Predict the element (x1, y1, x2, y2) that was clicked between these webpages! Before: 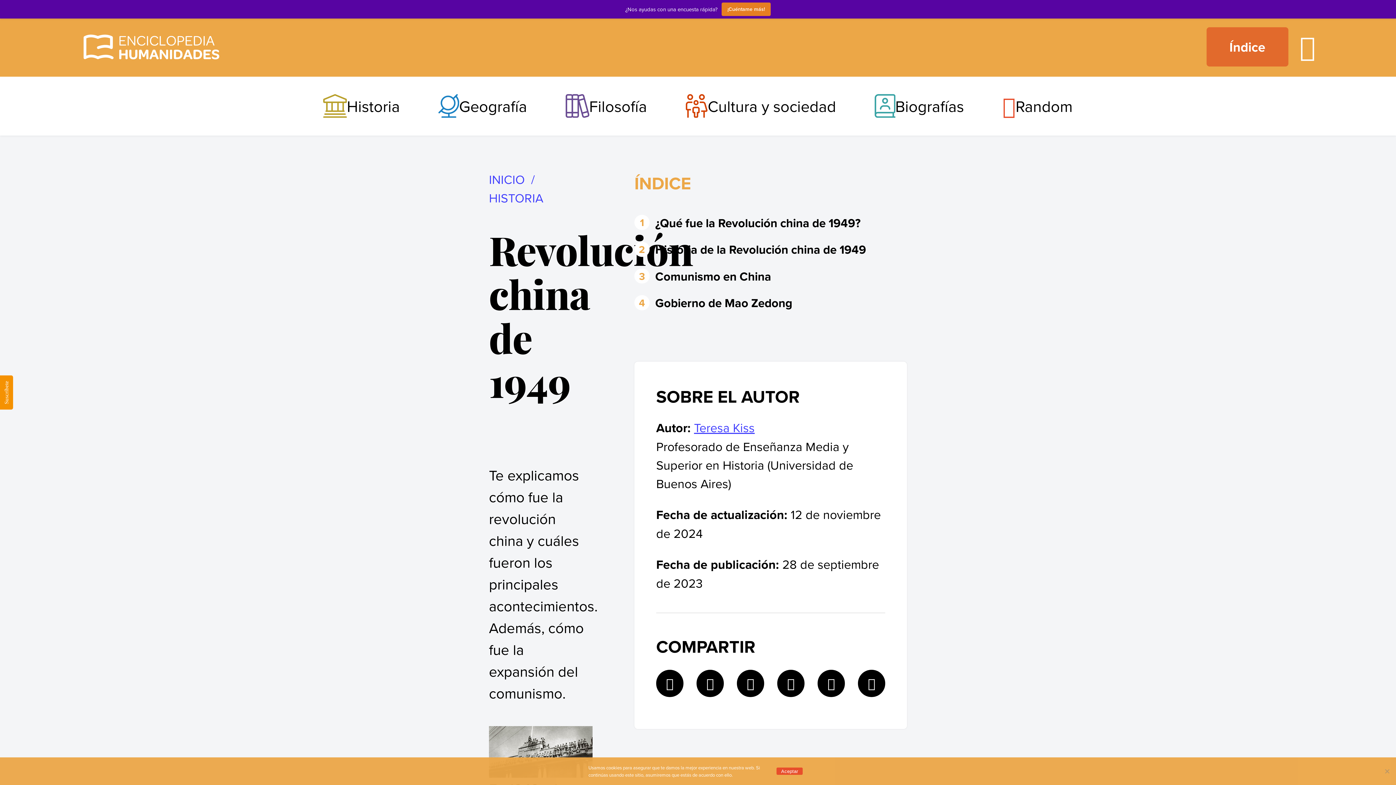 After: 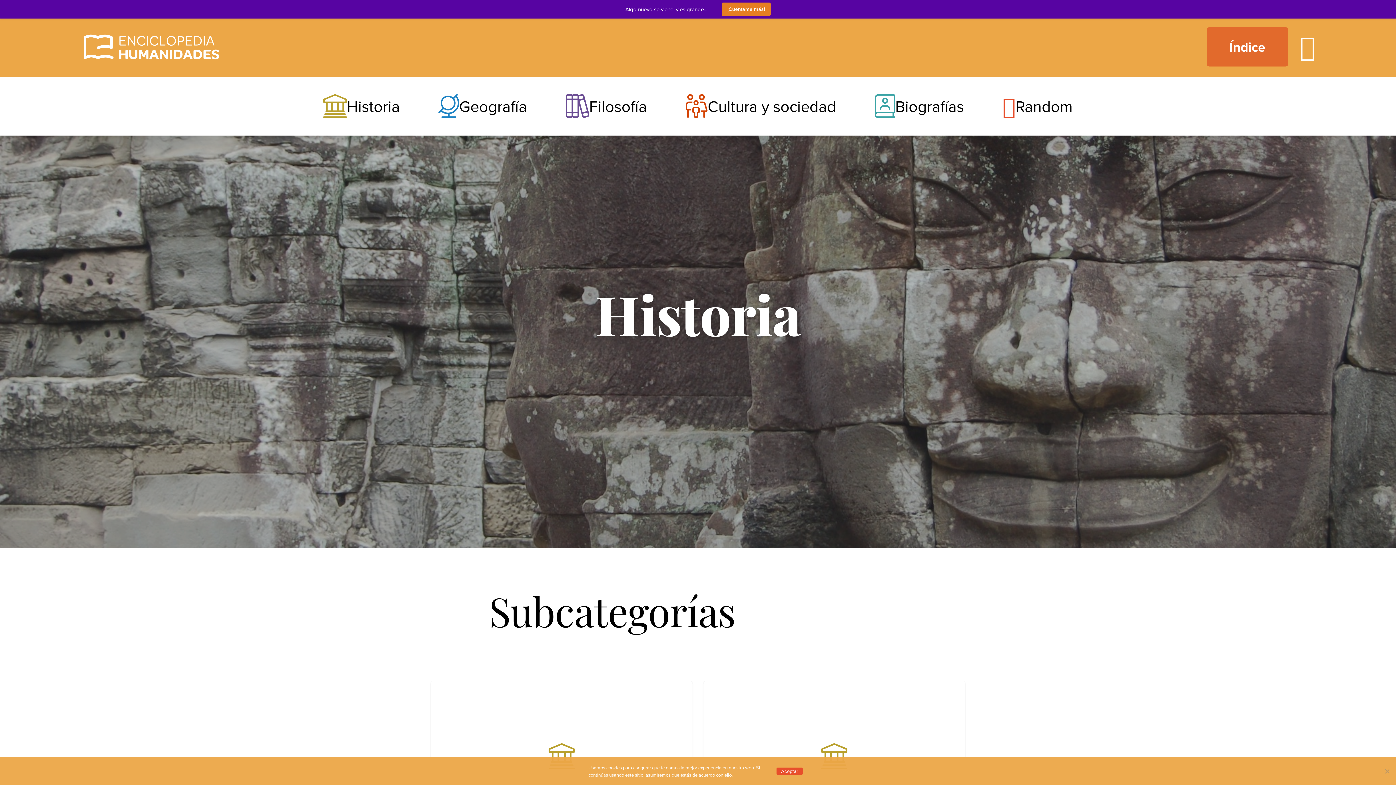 Action: bbox: (489, 189, 543, 206) label: HISTORIA